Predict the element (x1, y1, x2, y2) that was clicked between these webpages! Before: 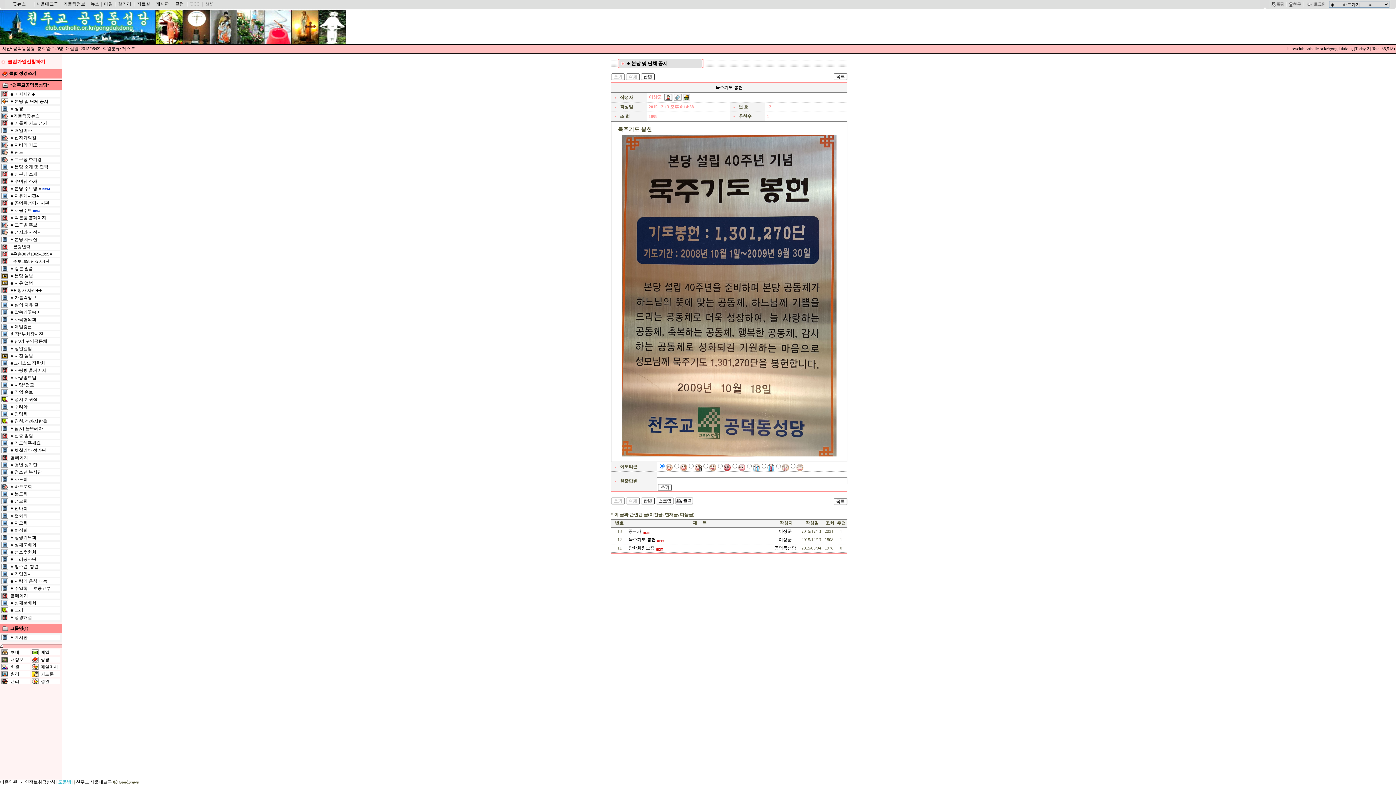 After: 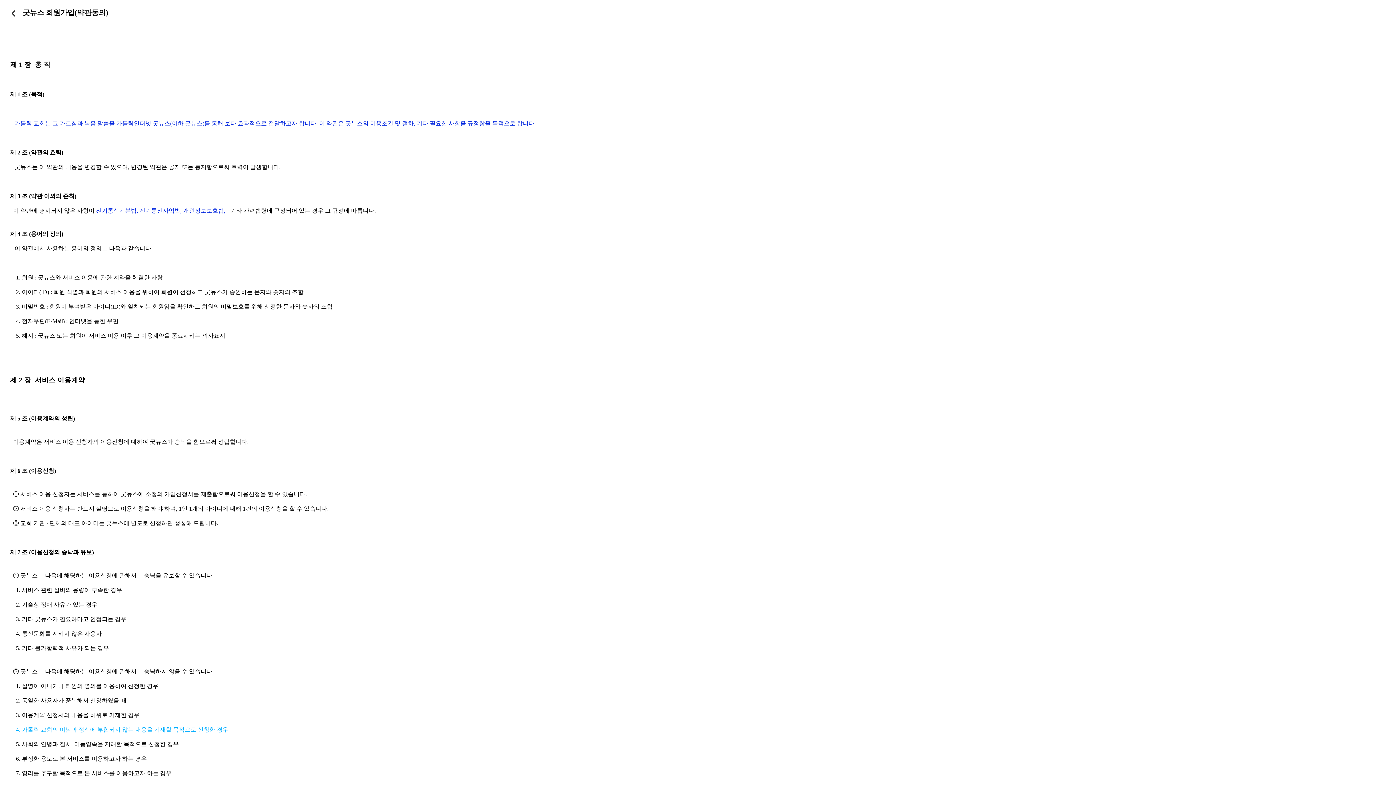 Action: bbox: (0, 780, 17, 785) label: 이용약관